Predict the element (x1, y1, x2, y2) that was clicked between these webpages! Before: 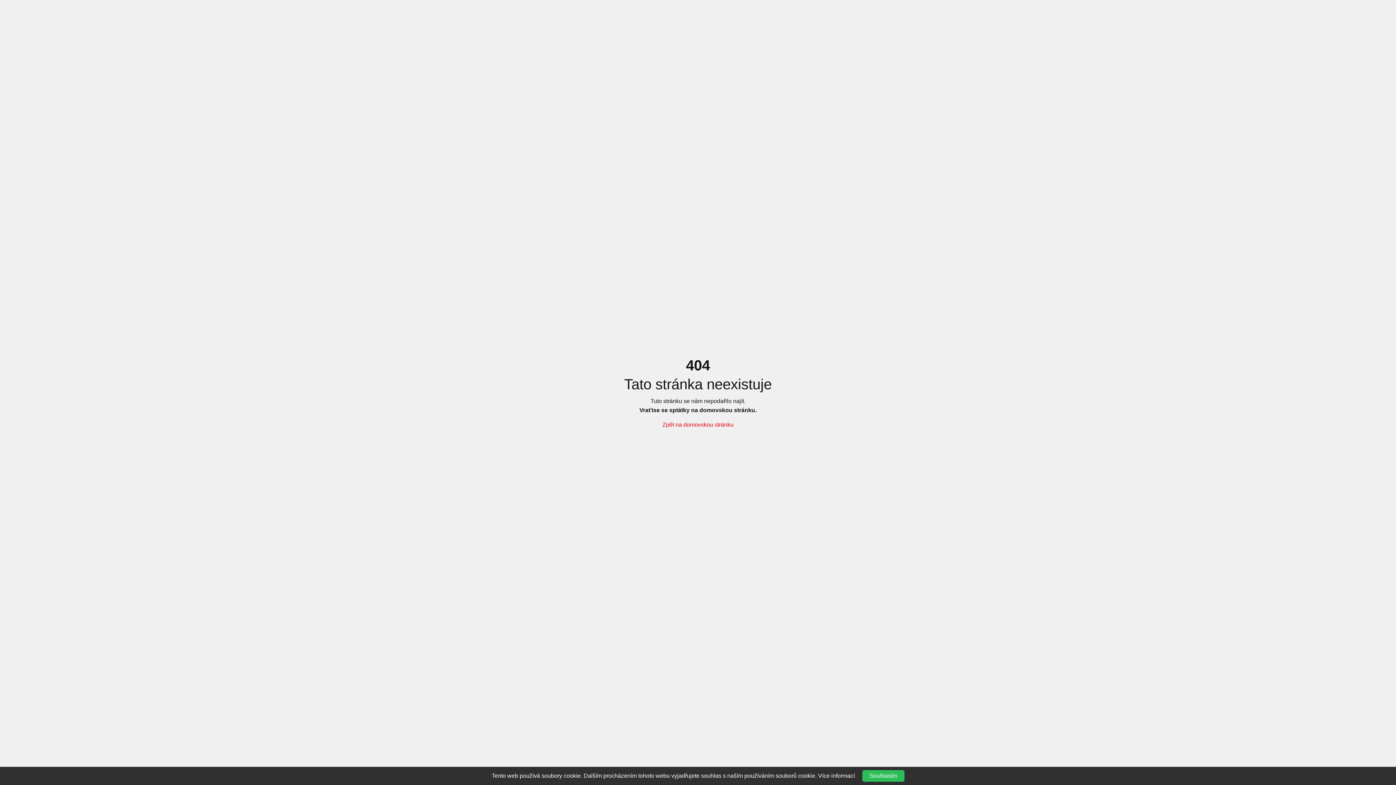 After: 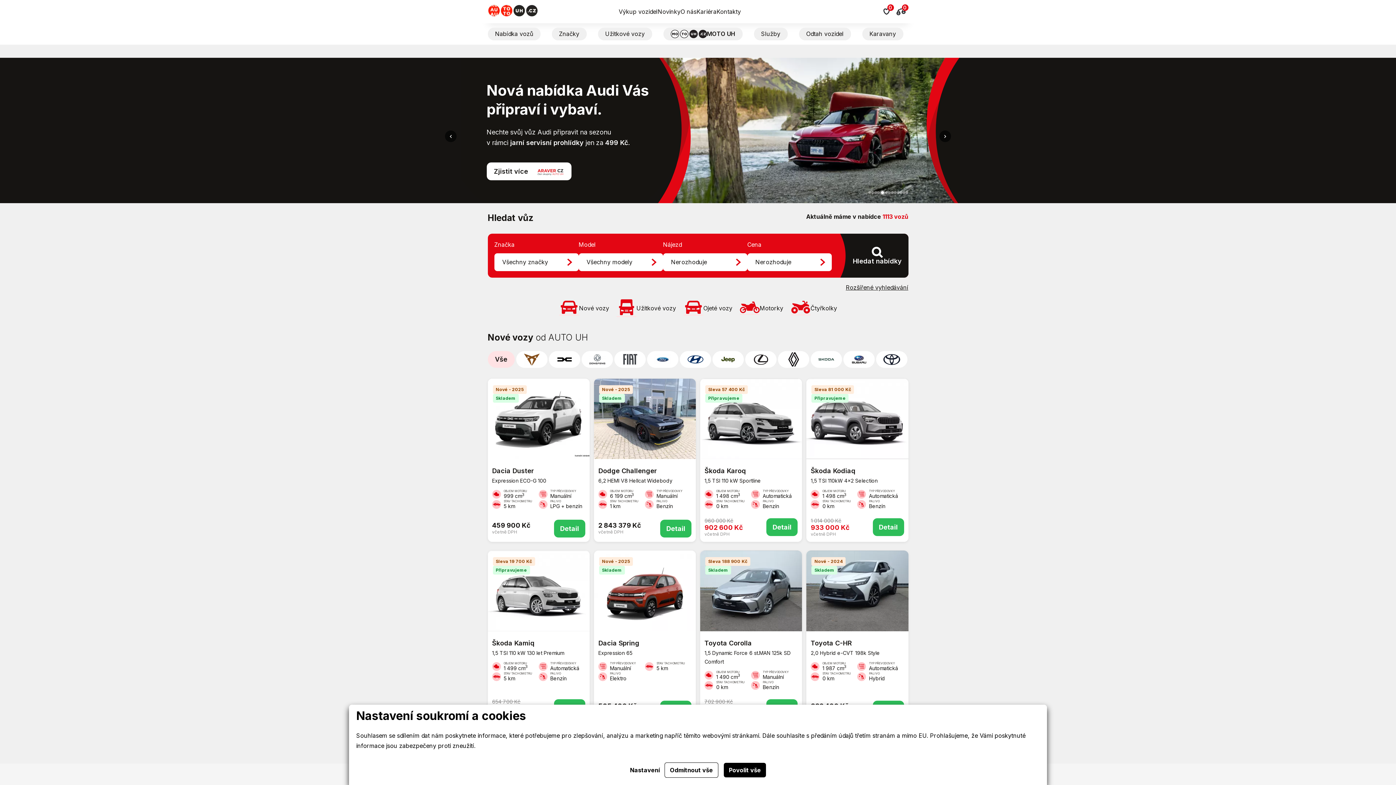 Action: label: Zpět na domovskou stránku bbox: (662, 421, 733, 428)